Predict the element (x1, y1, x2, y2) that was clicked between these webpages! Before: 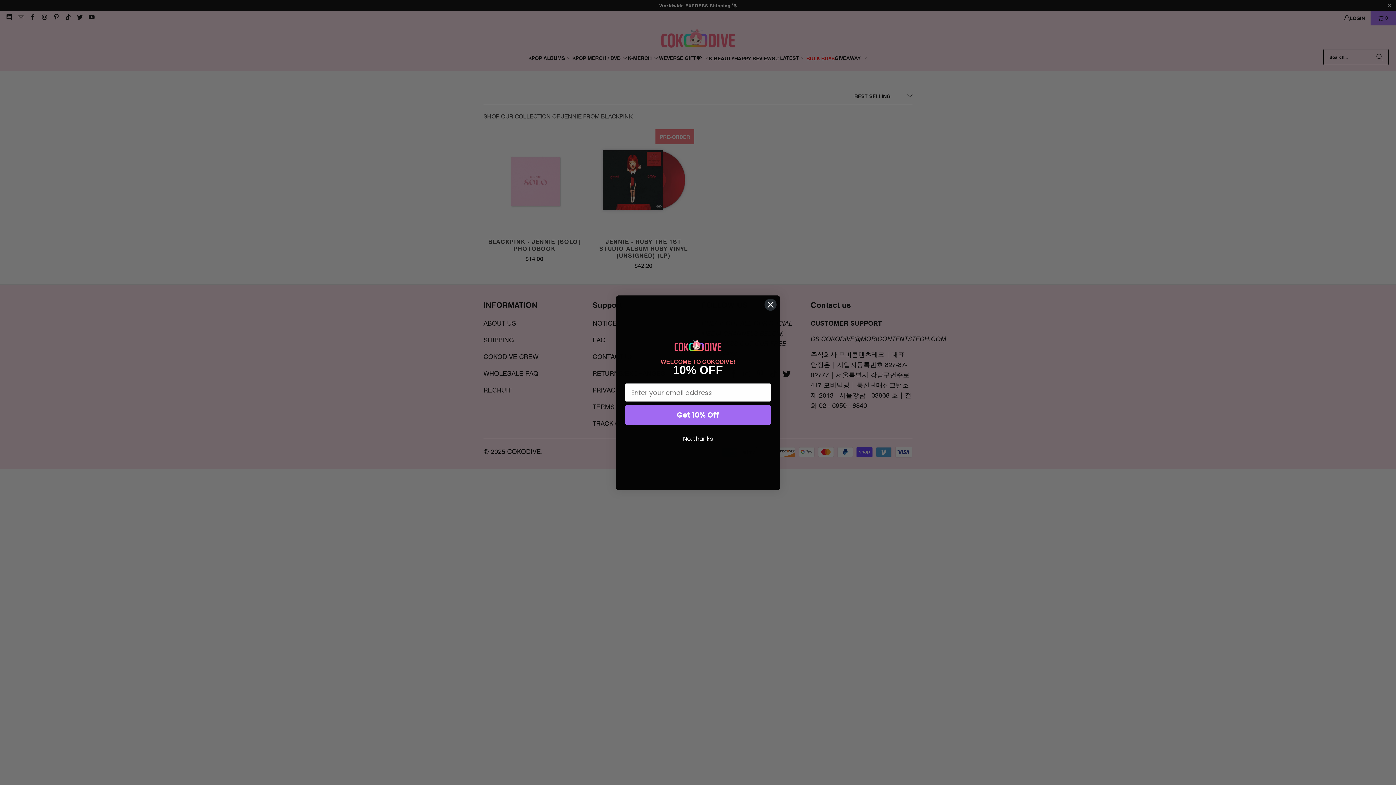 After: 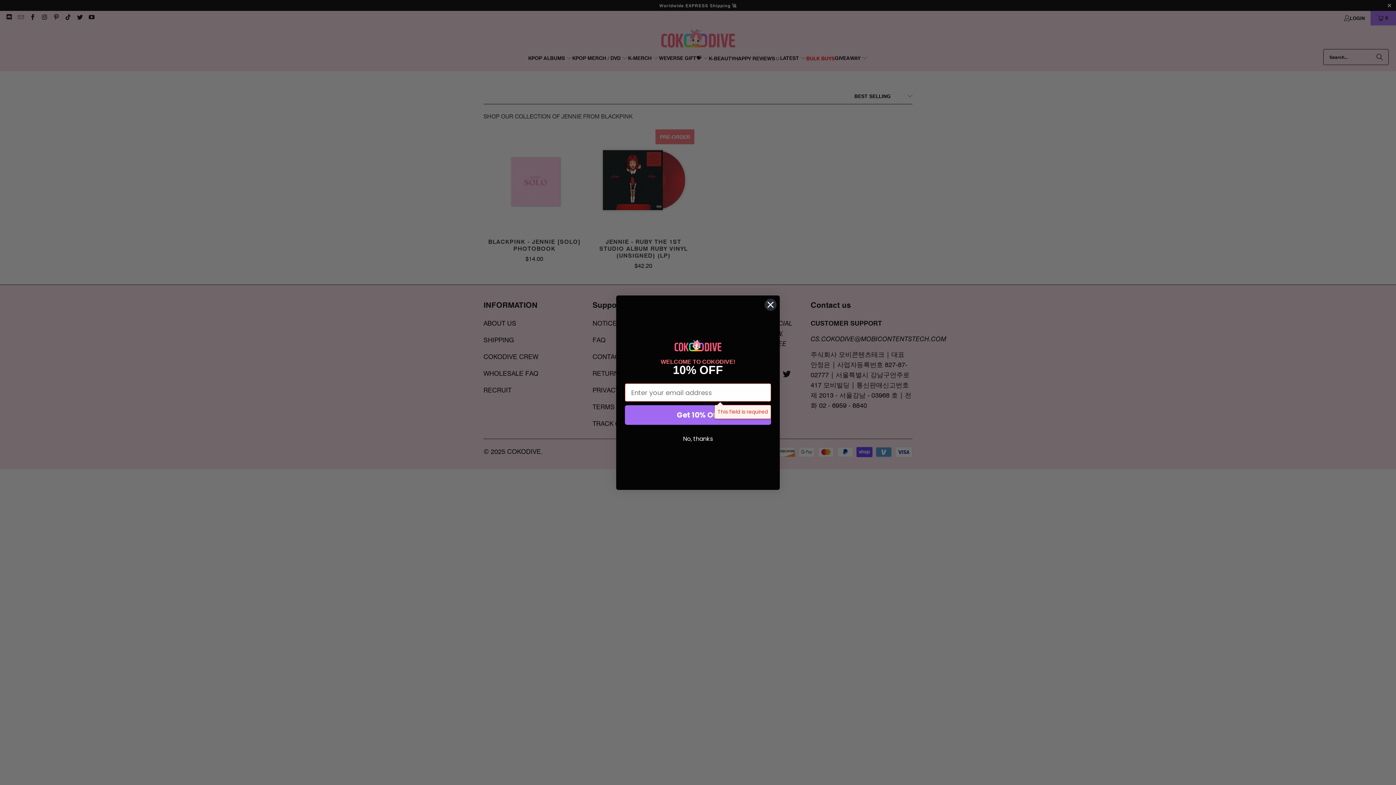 Action: label: Get 10% Off bbox: (625, 405, 771, 425)